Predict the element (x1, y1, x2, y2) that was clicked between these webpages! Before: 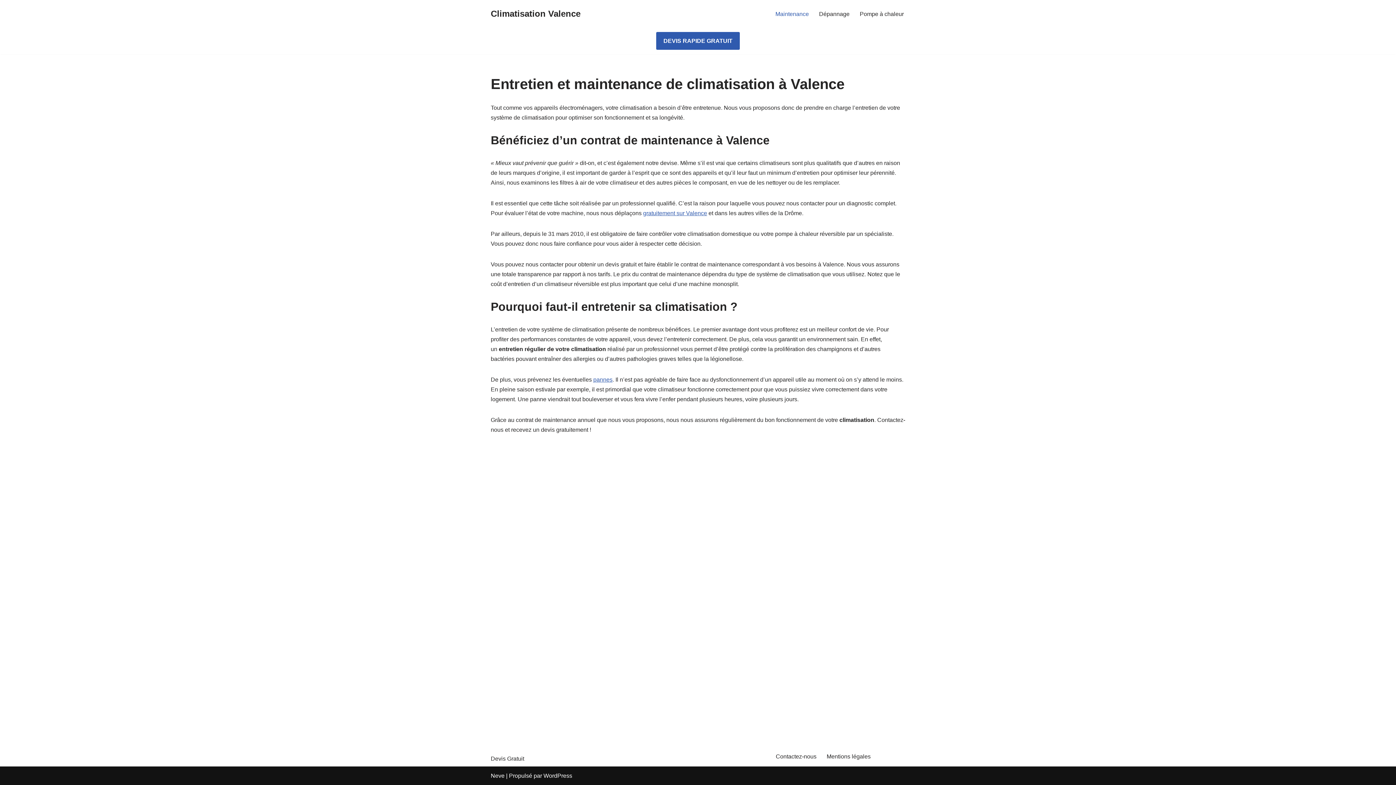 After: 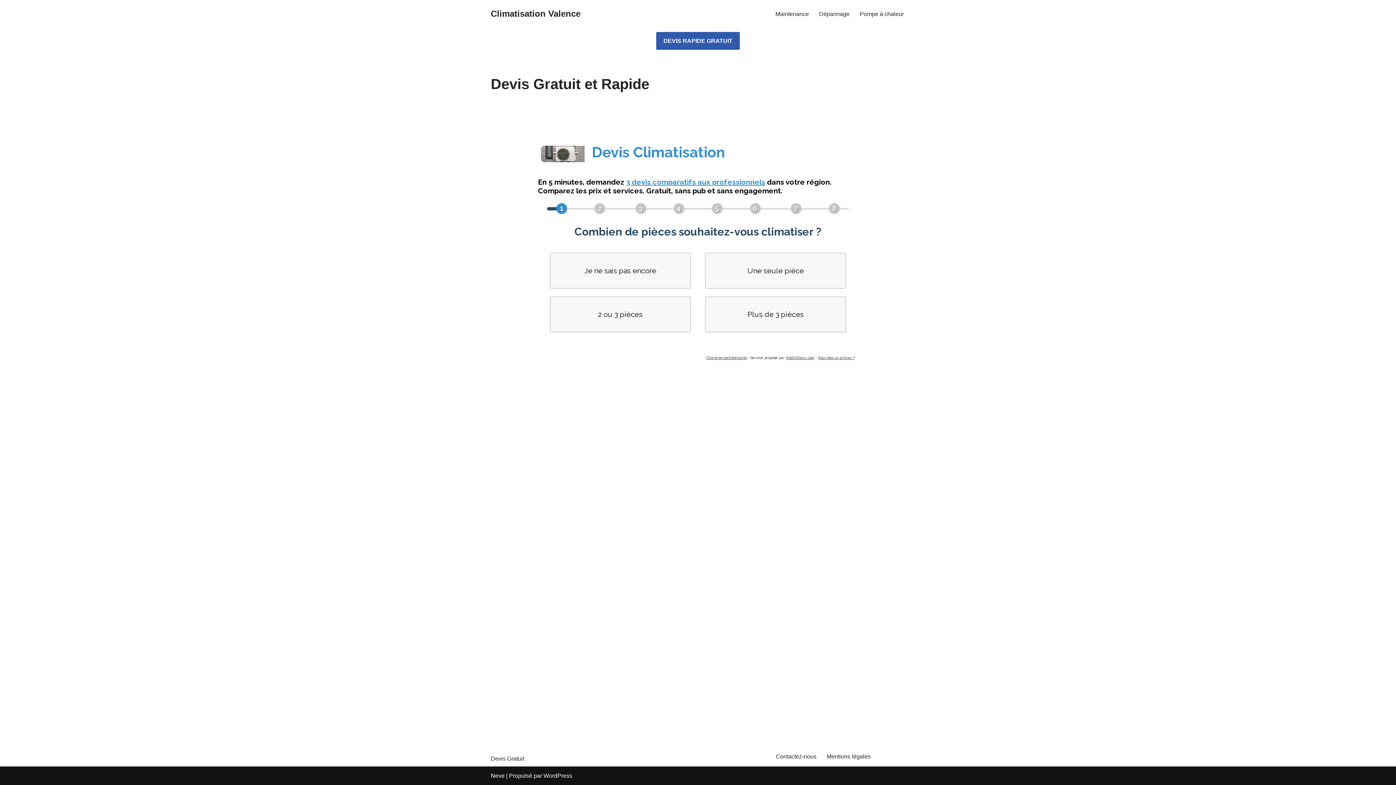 Action: label: Devis Gratuit bbox: (490, 756, 524, 762)